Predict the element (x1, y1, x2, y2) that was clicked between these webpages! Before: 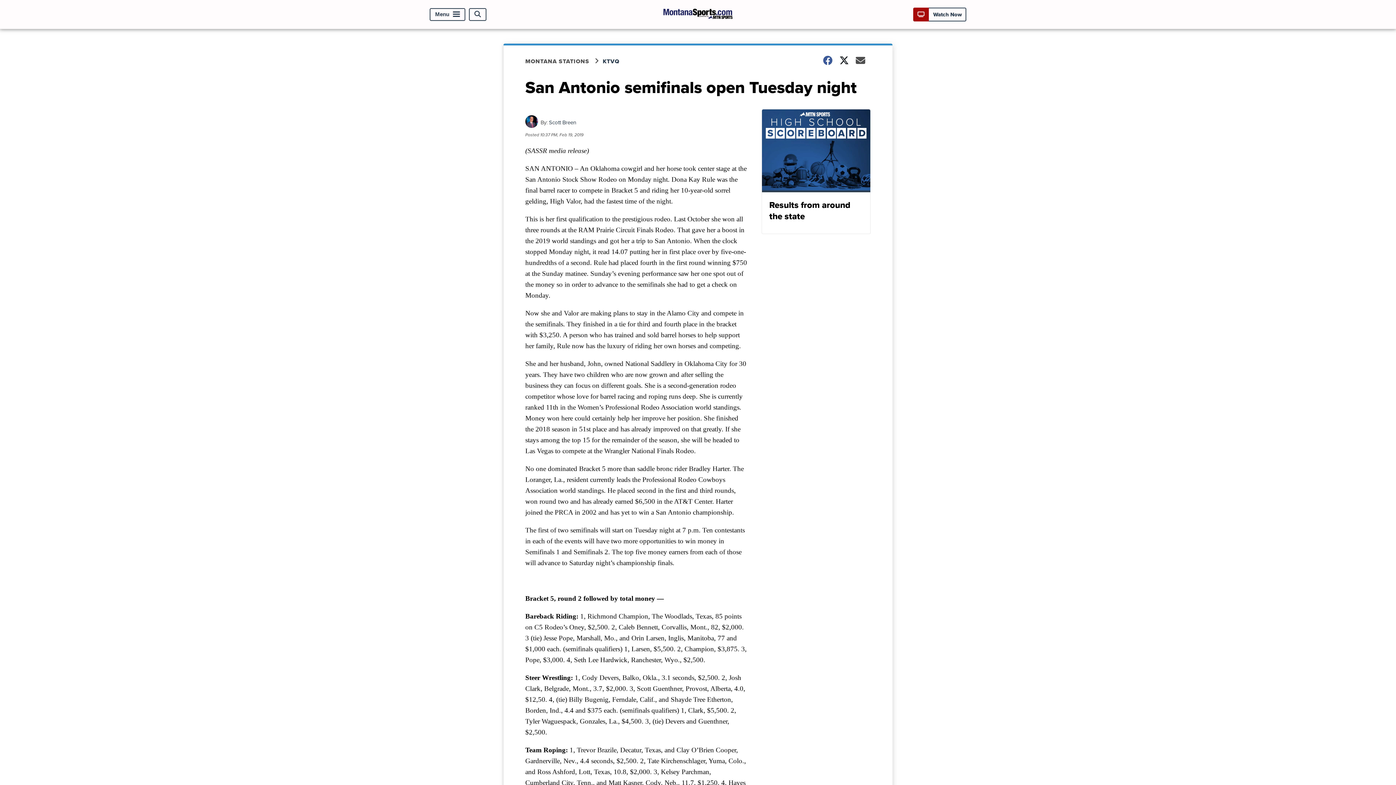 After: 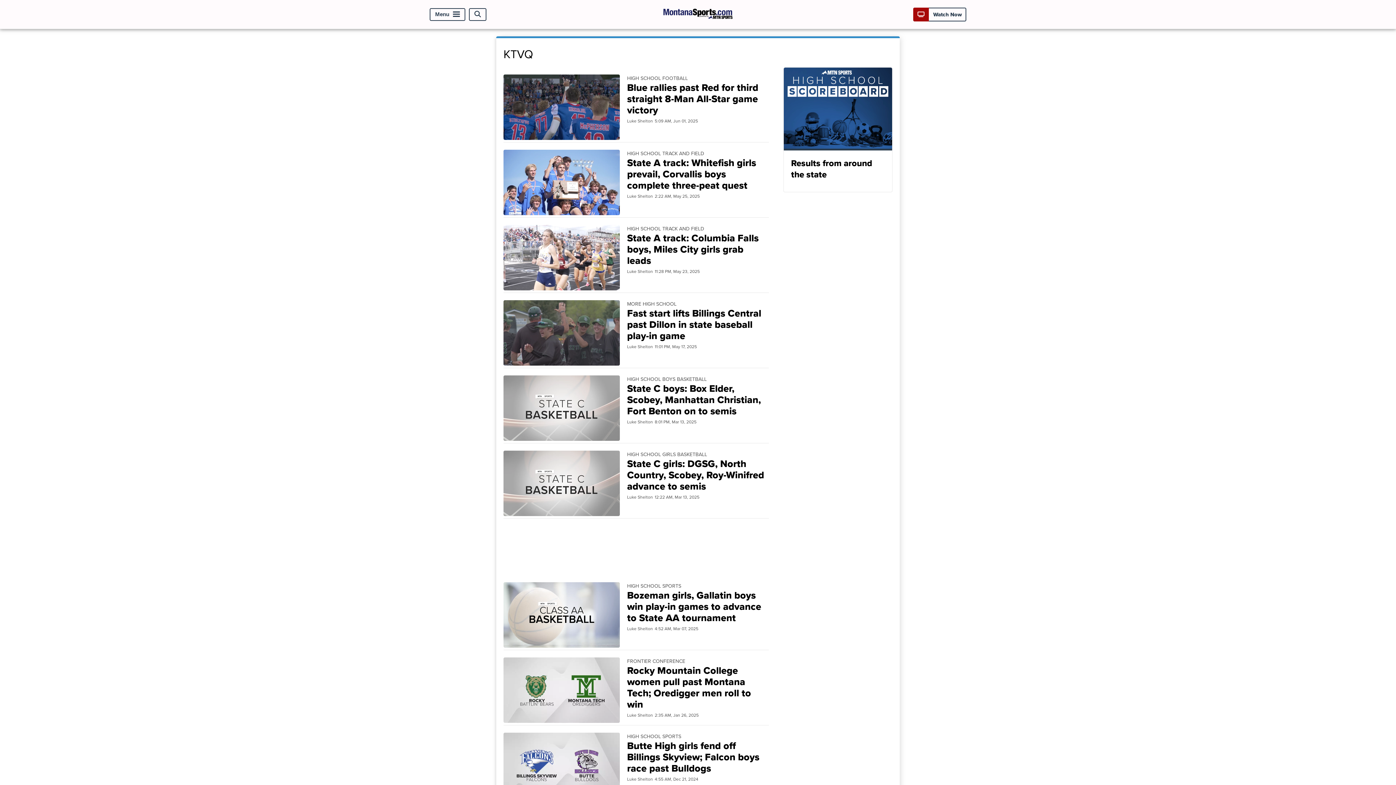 Action: label: KTVQ bbox: (602, 57, 628, 65)